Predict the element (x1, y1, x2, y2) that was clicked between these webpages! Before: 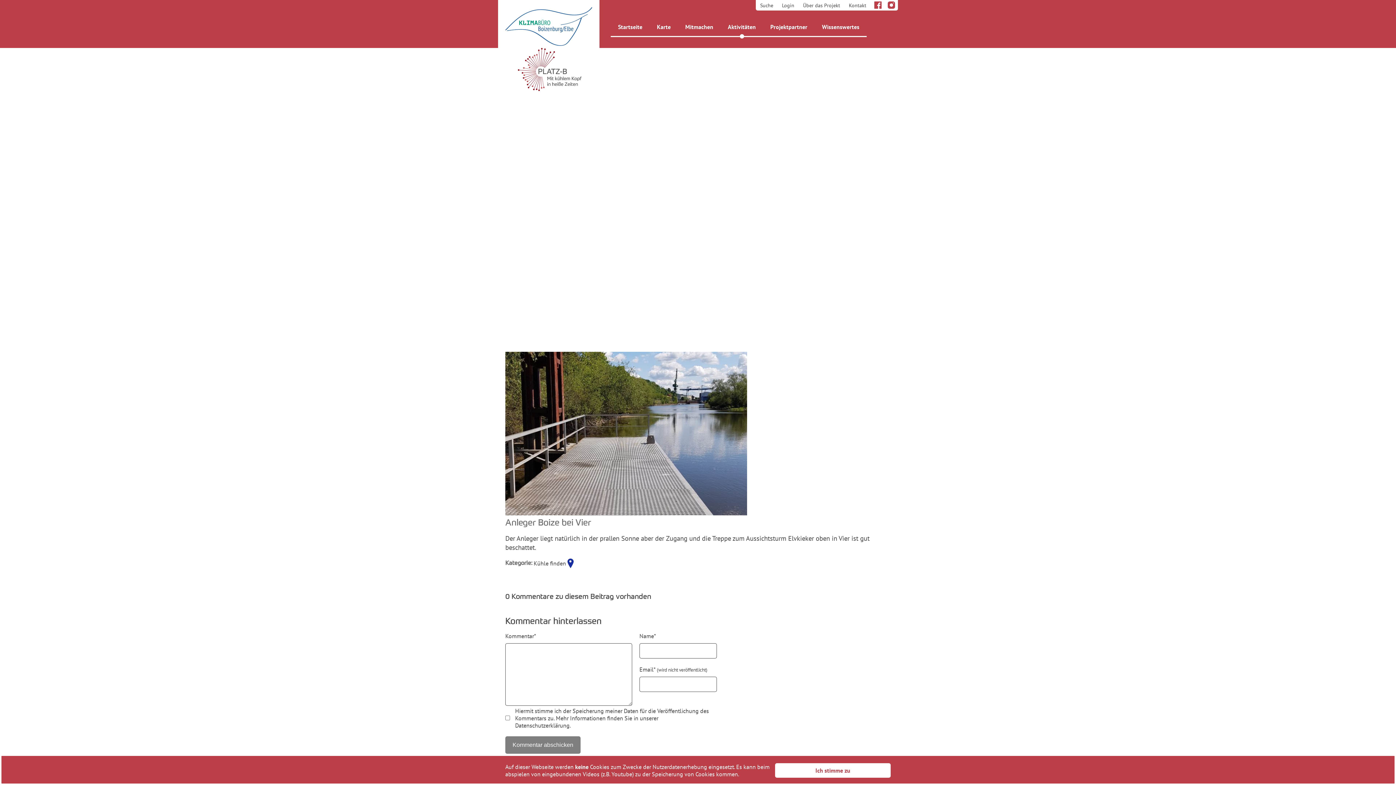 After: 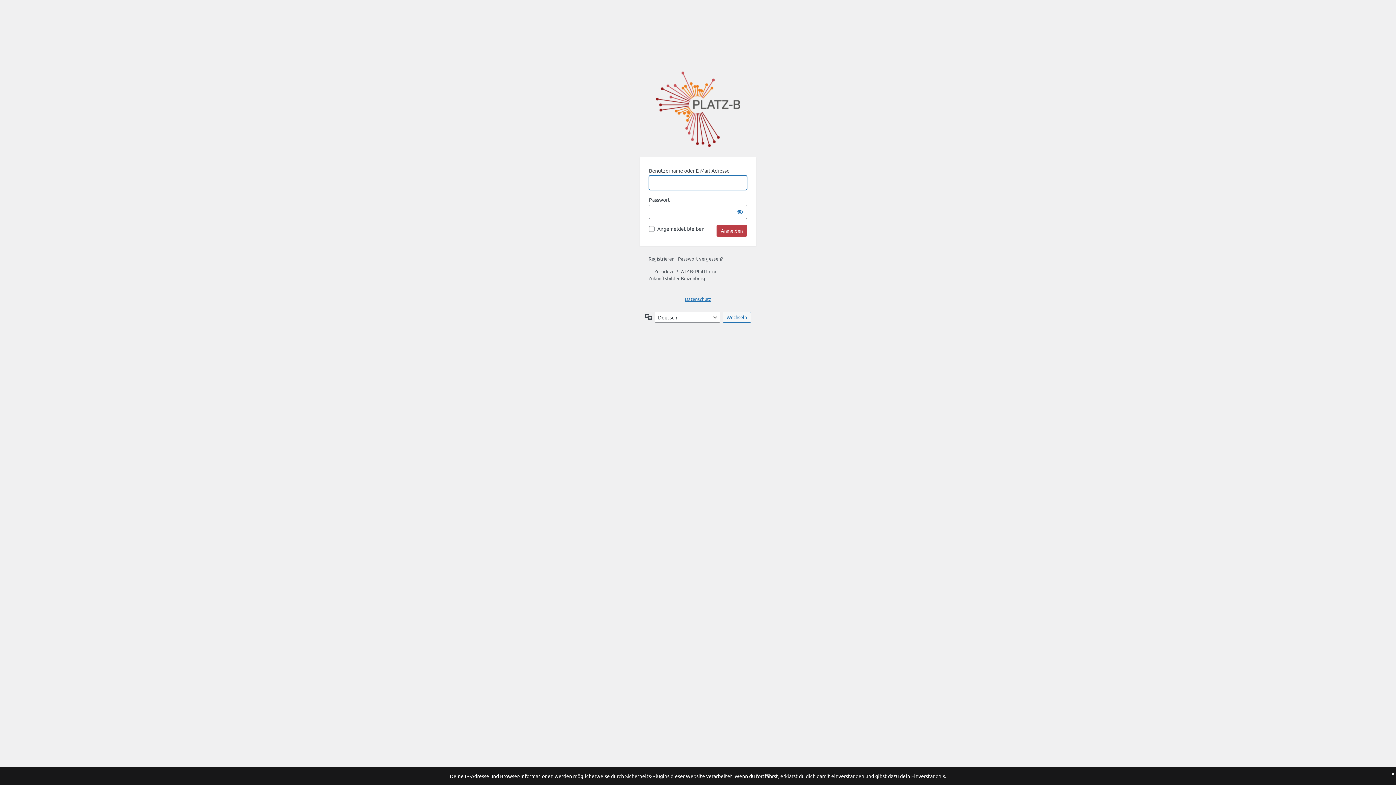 Action: label: Login bbox: (777, 0, 798, 10)